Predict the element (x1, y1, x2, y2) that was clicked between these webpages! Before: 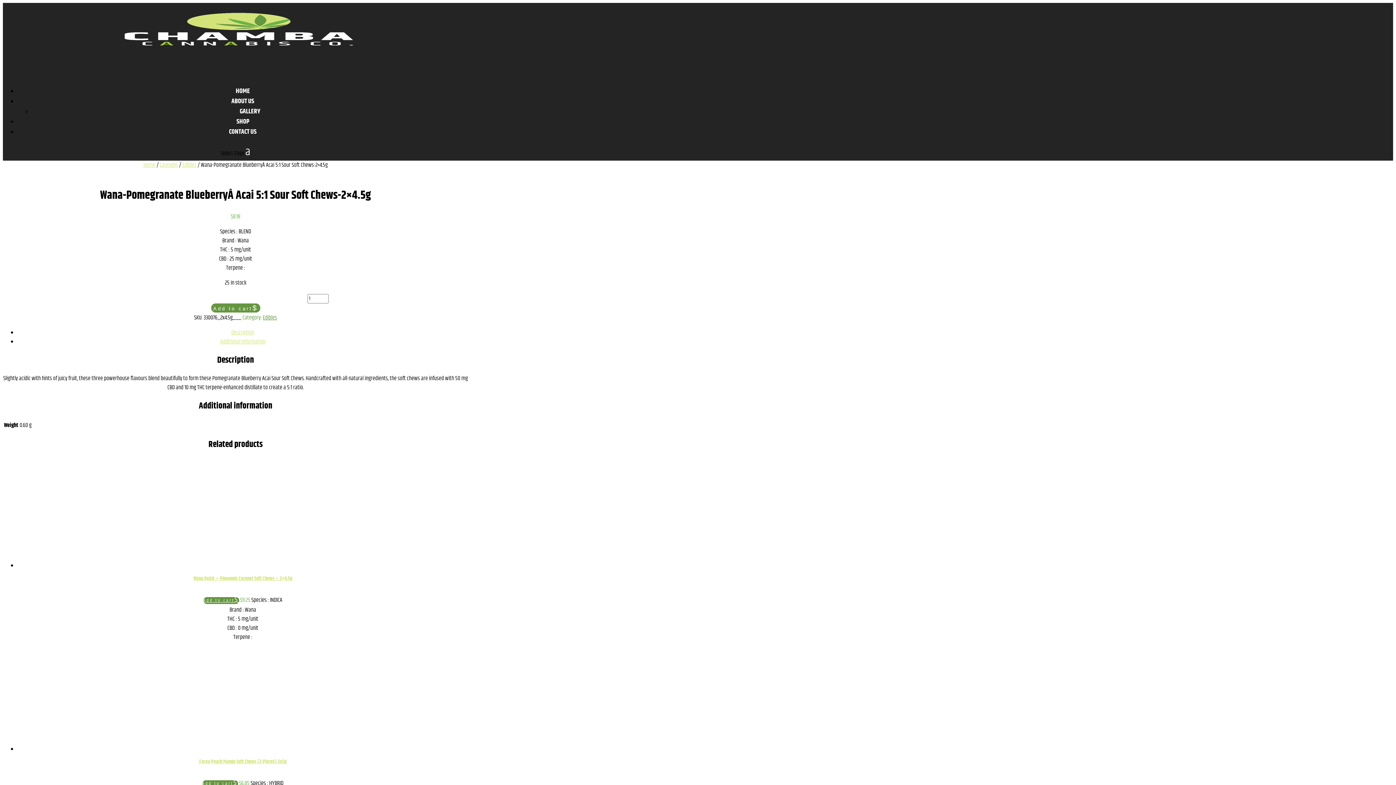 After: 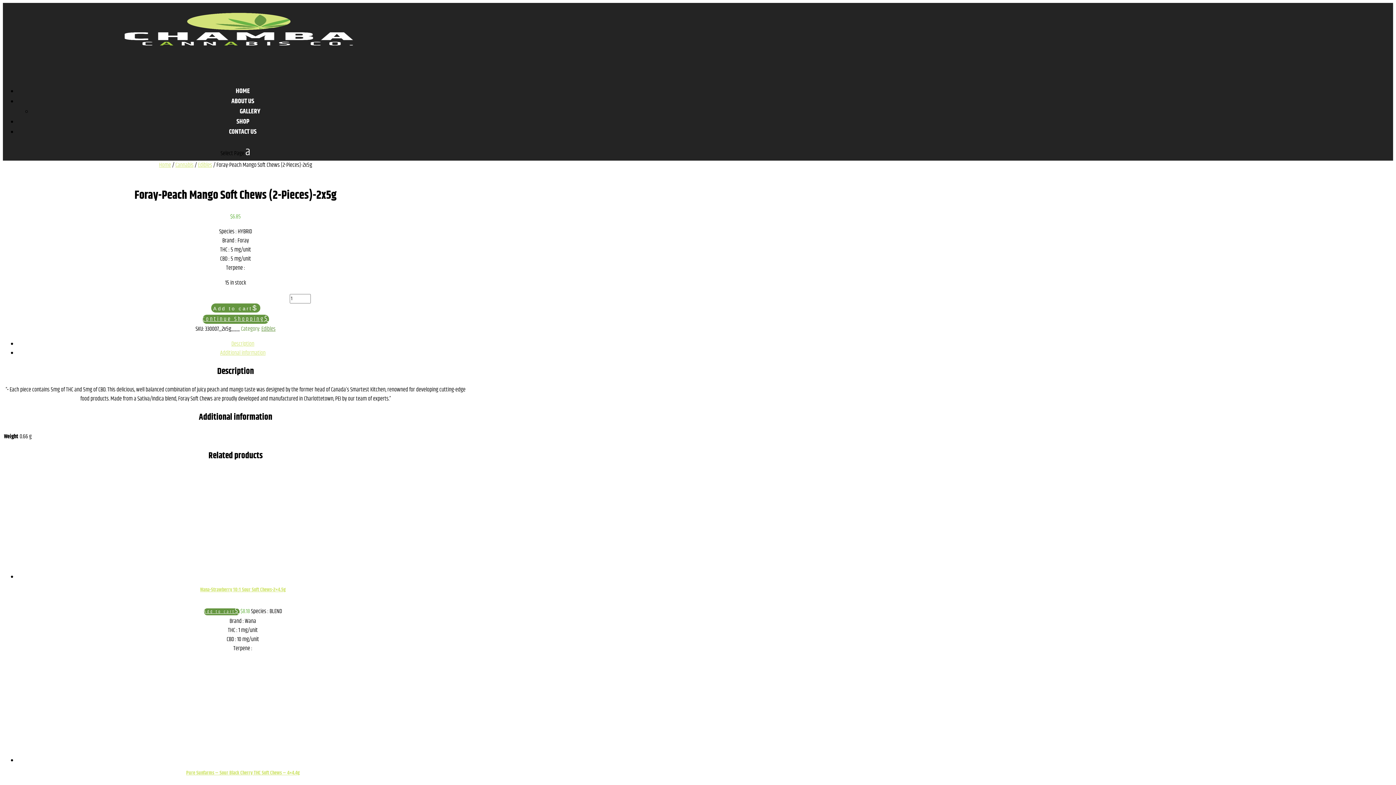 Action: bbox: (17, 744, 468, 773) label: Foray-Peach Mango Soft Chews (2-Pieces)-2x5g